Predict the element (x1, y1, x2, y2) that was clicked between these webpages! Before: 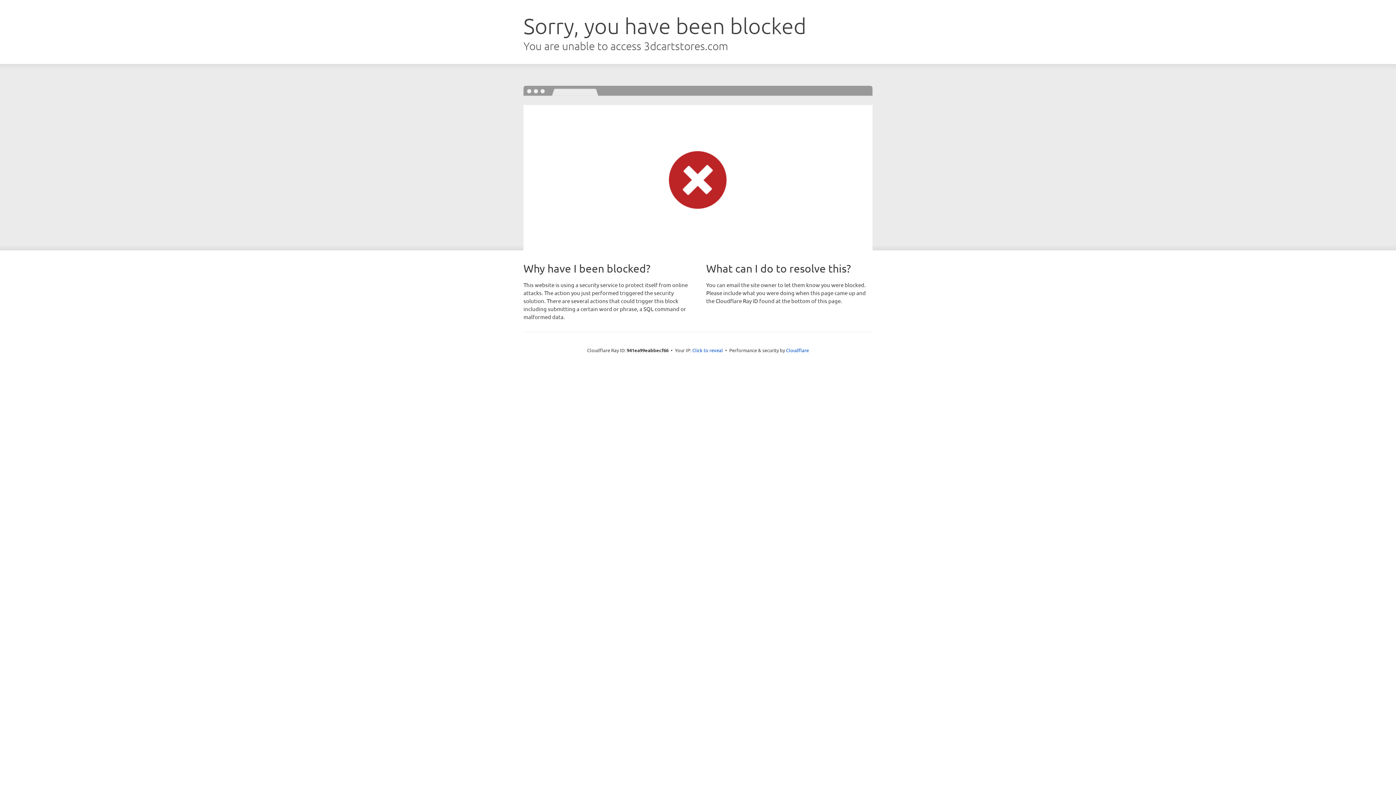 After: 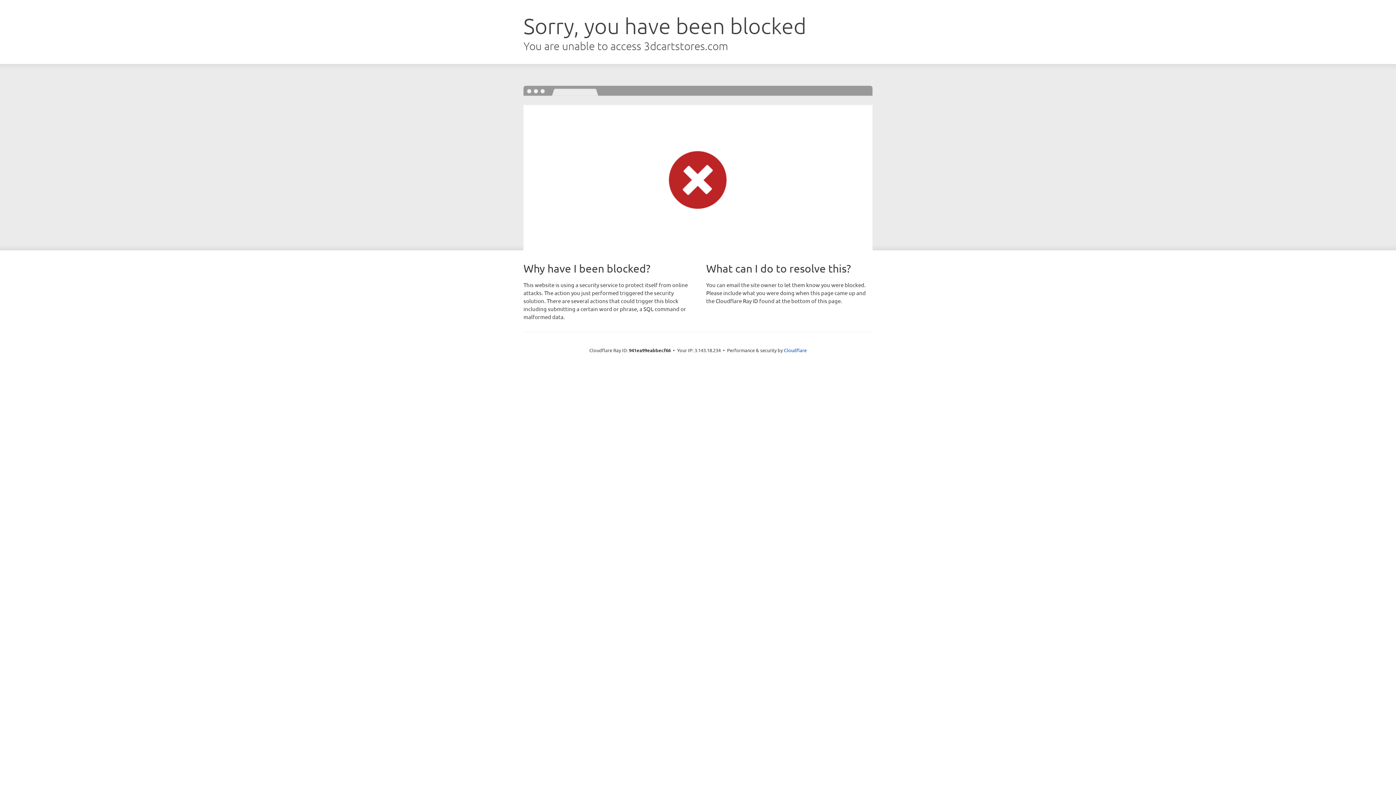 Action: label: Click to reveal bbox: (692, 346, 723, 353)